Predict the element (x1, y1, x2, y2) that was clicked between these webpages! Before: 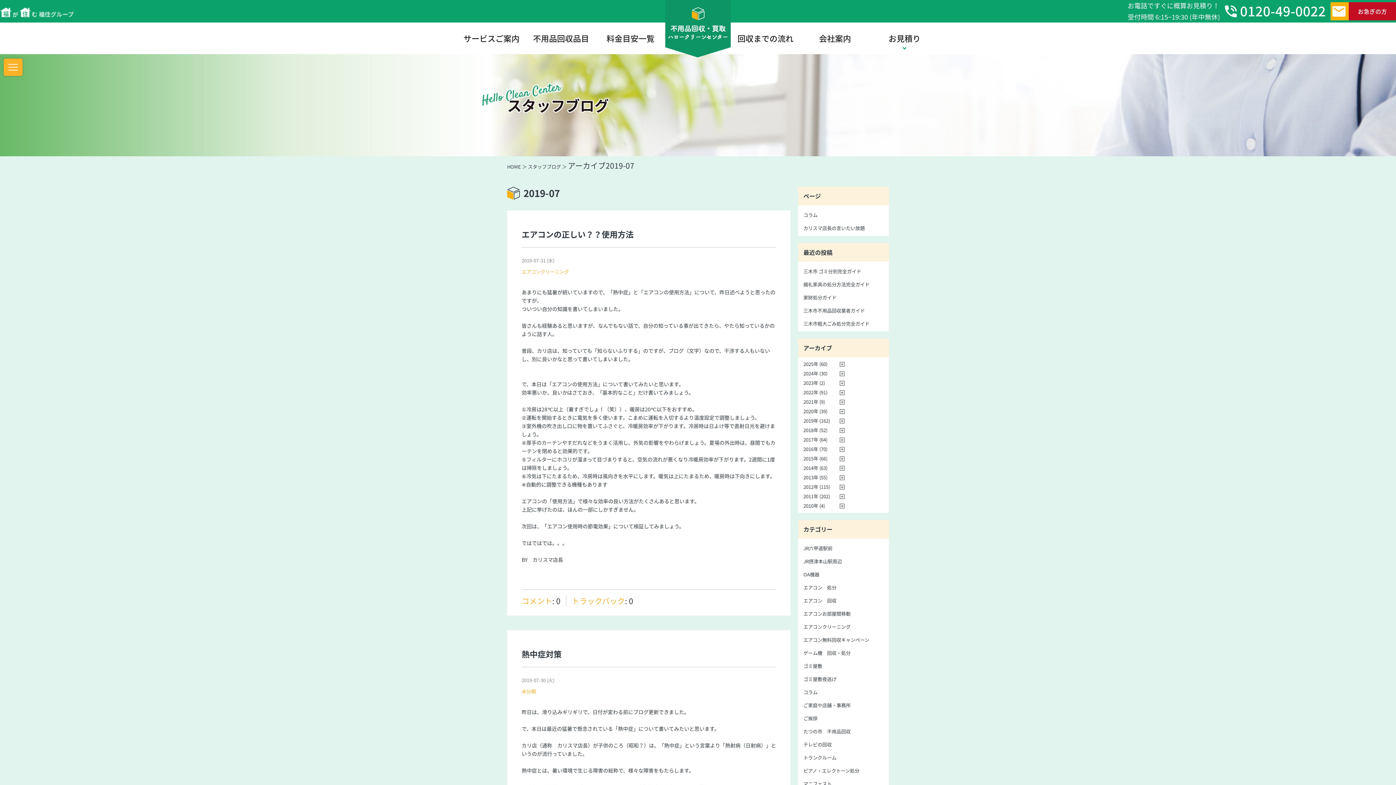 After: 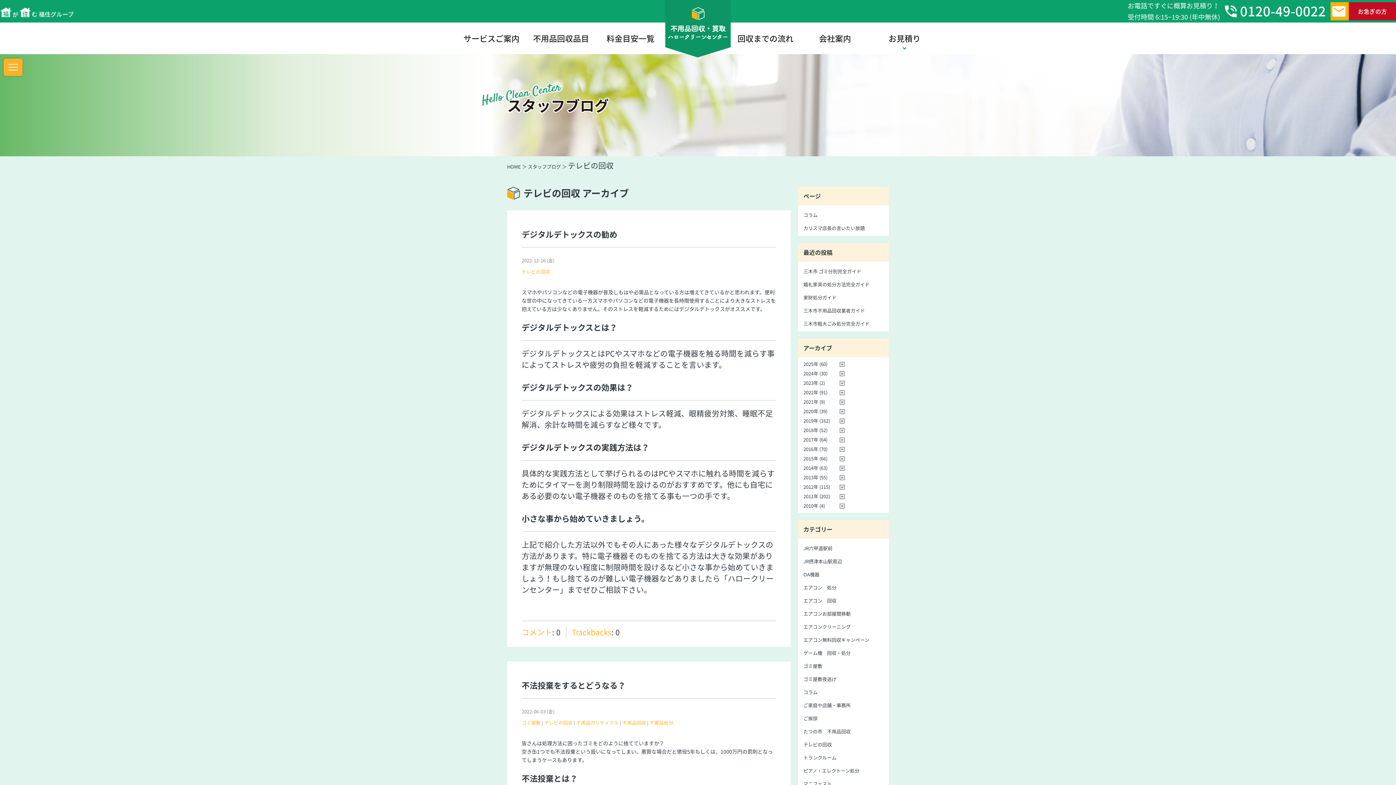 Action: bbox: (803, 741, 832, 748) label: テレビの回収